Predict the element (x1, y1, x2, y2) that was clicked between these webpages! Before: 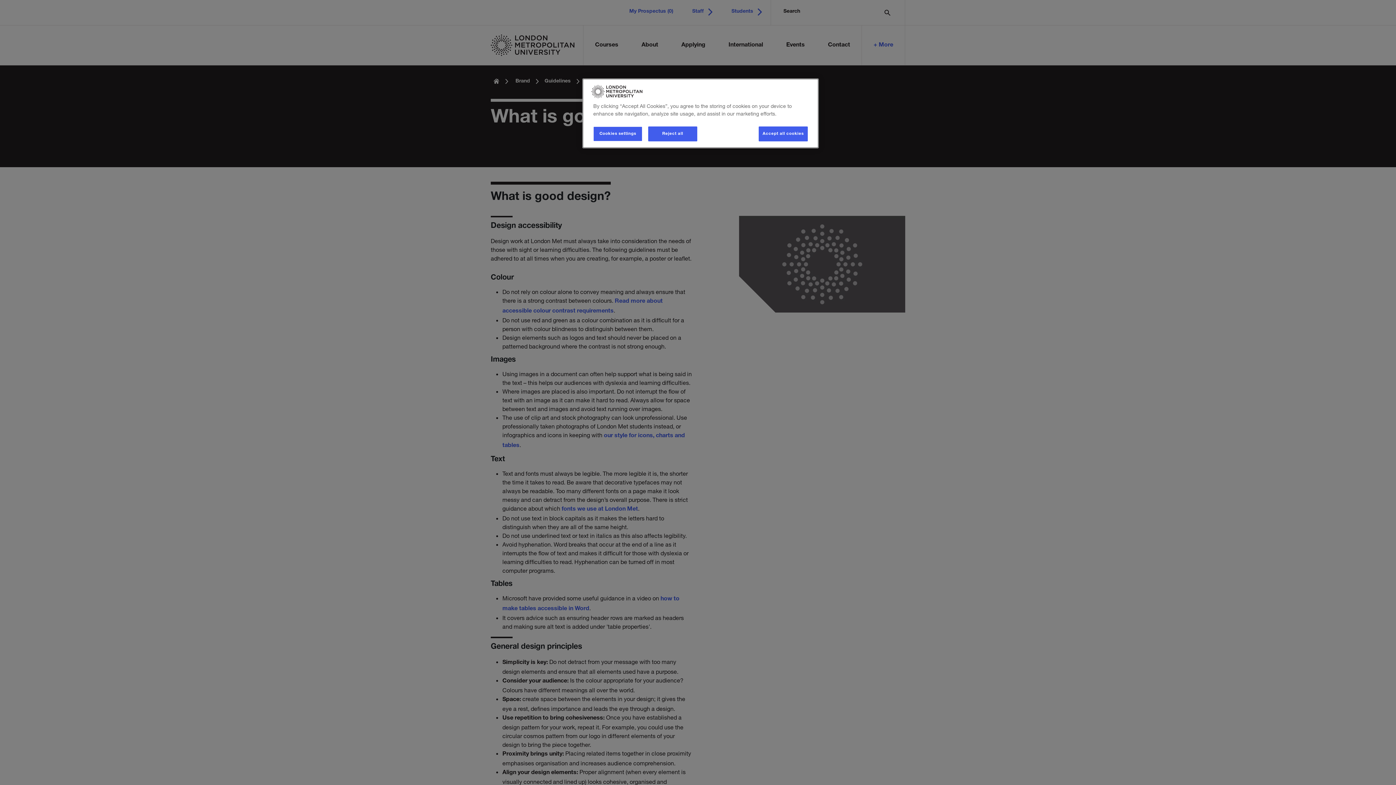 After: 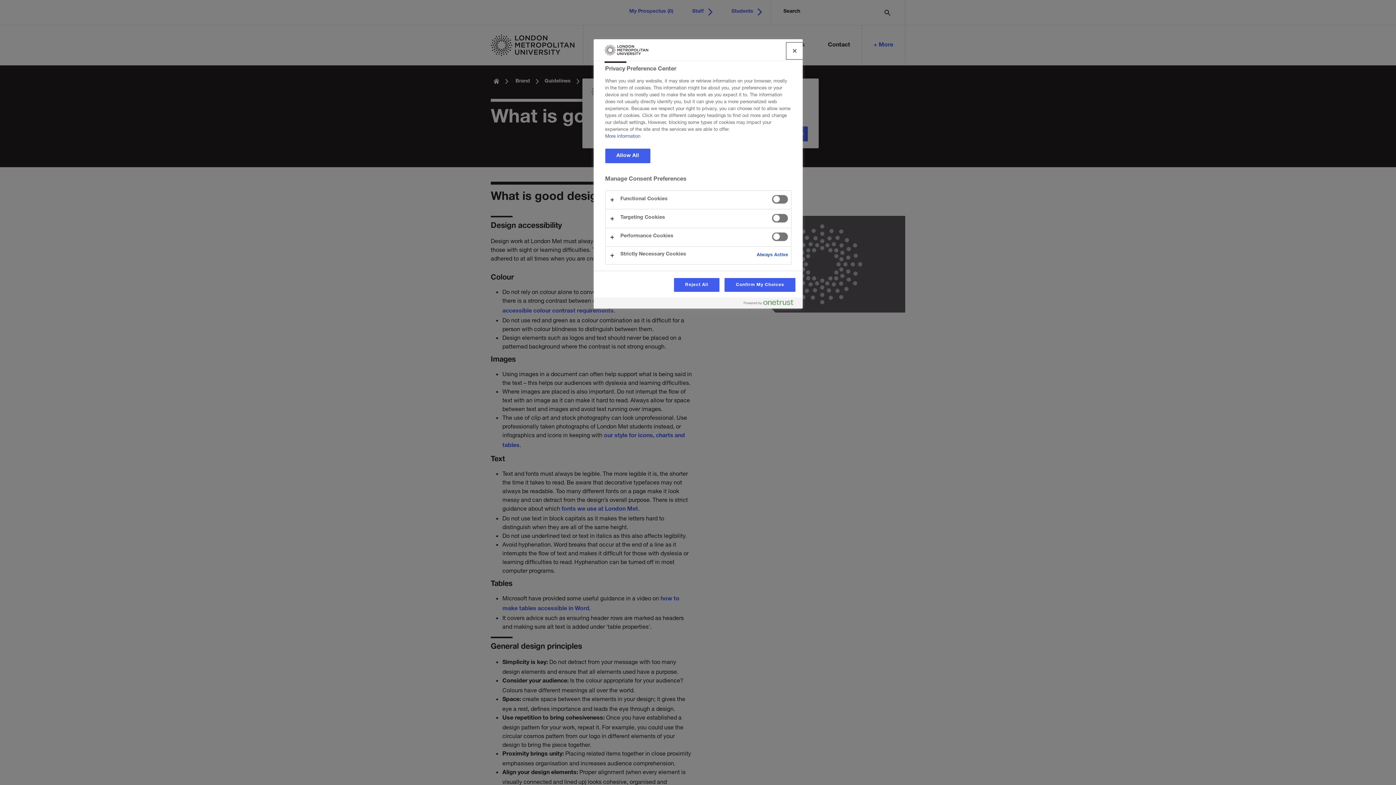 Action: bbox: (593, 126, 642, 141) label: Cookies settings